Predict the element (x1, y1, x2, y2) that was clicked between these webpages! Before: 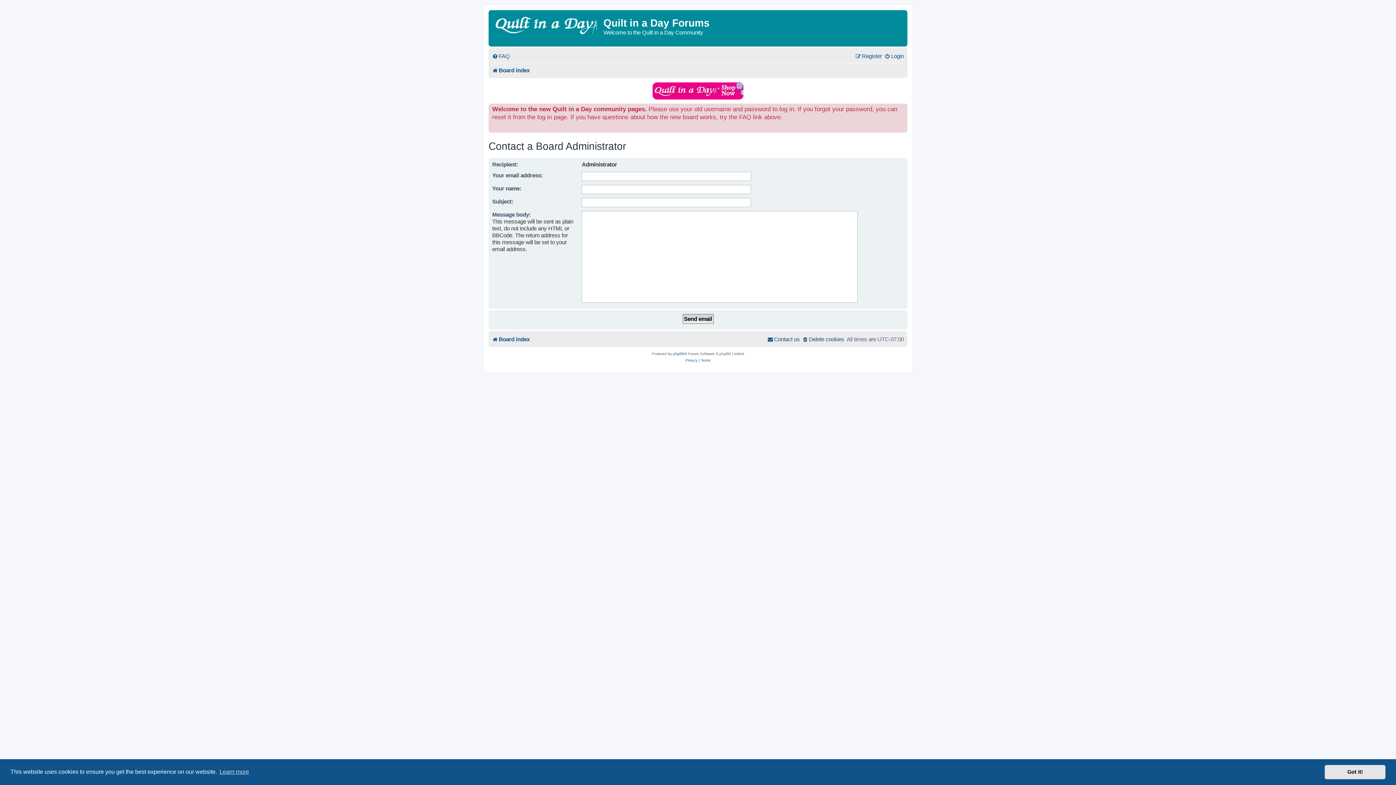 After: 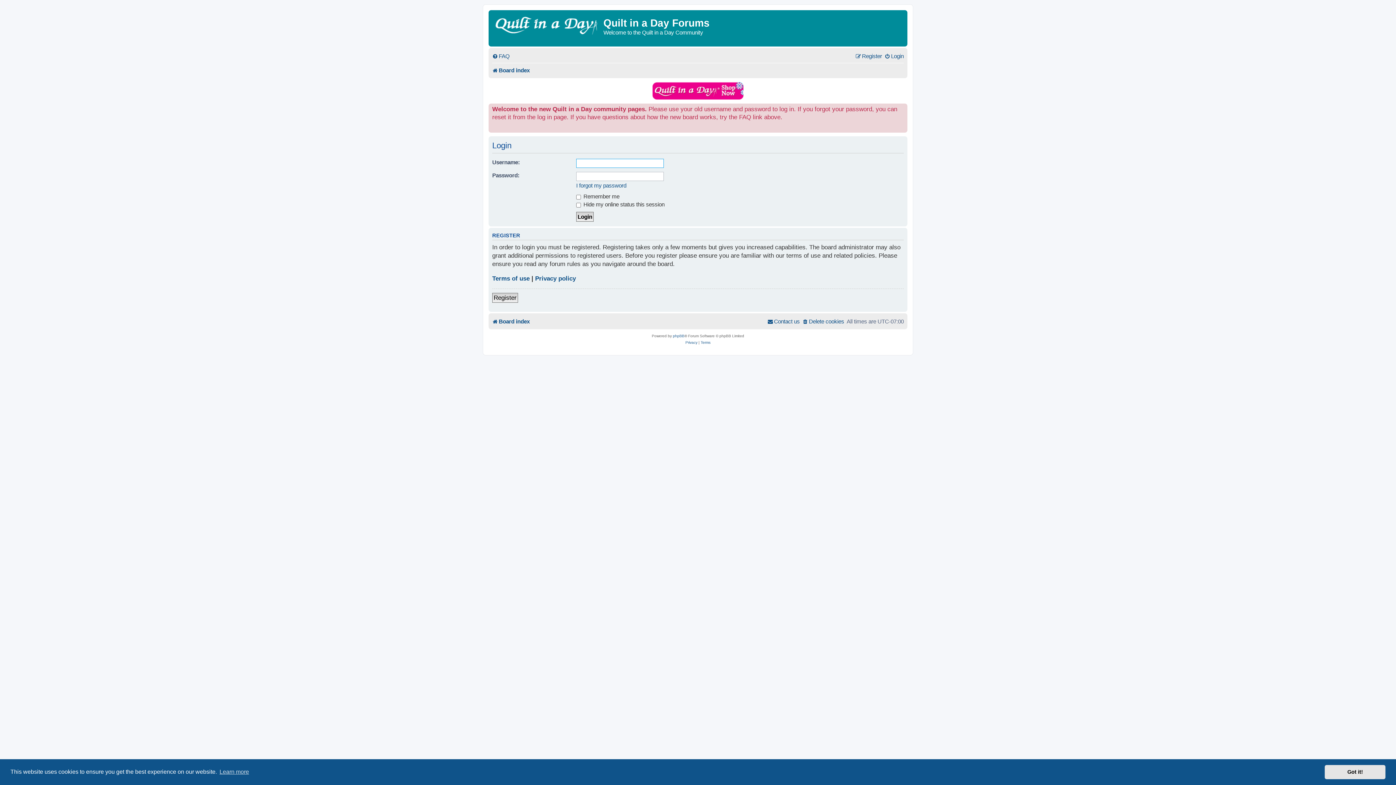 Action: bbox: (884, 50, 904, 62) label: Login